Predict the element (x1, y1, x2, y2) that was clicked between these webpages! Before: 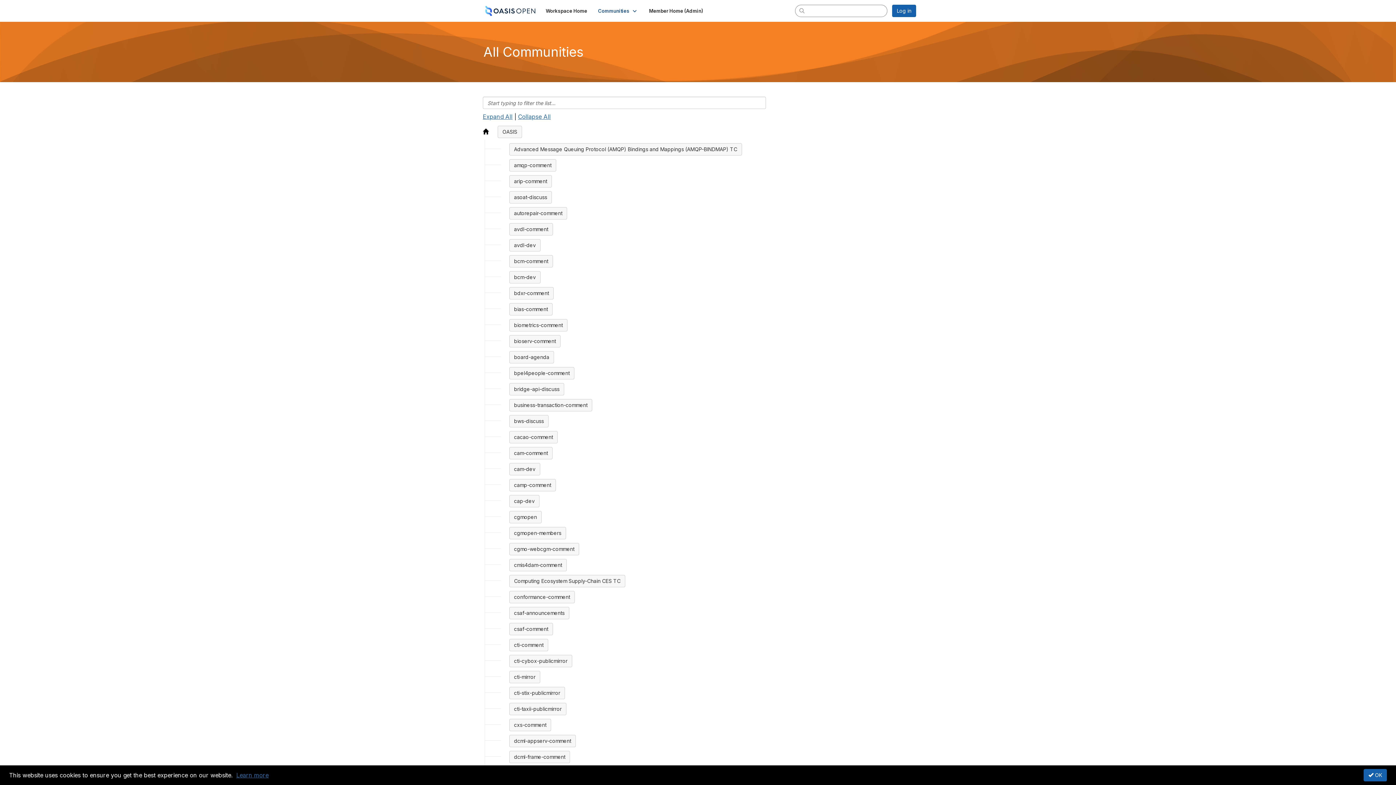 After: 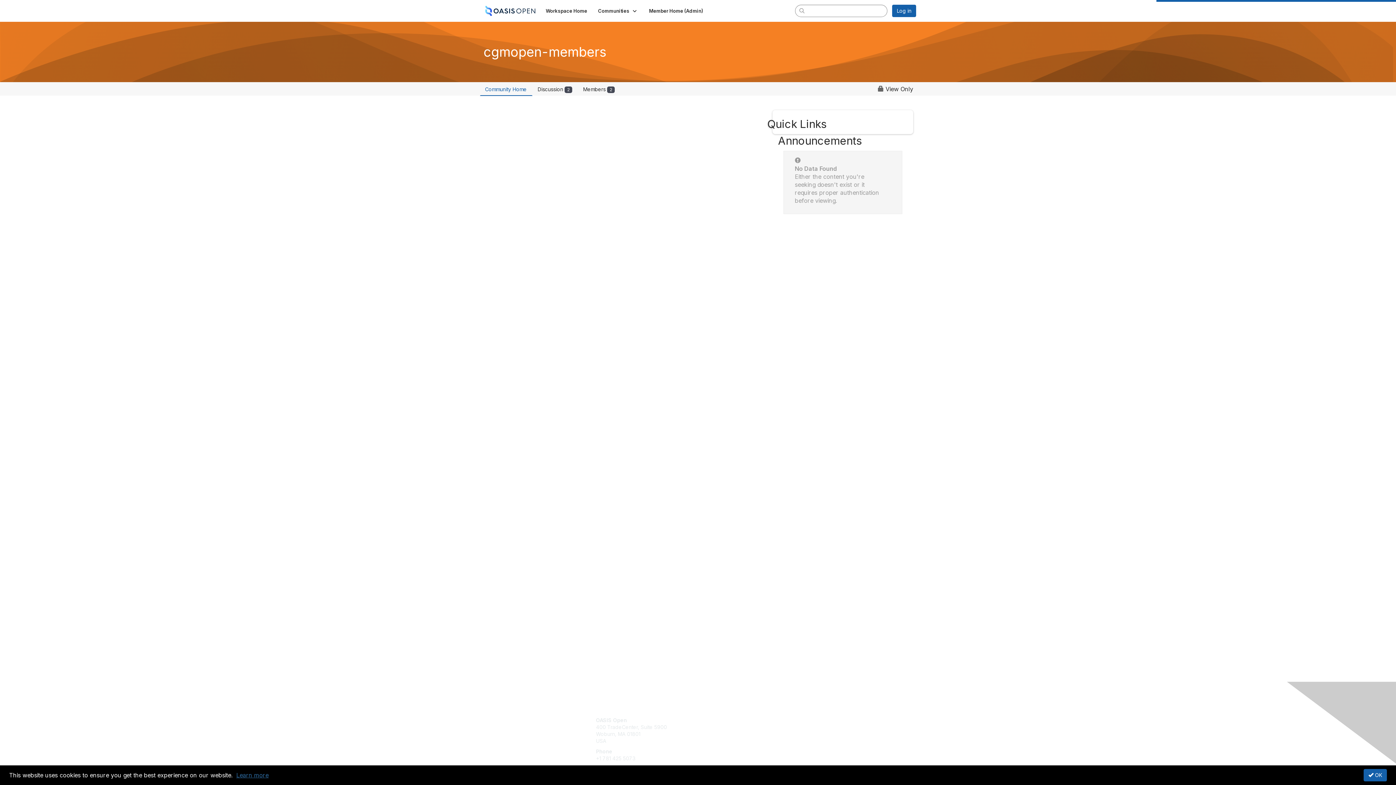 Action: bbox: (509, 527, 566, 539) label: cgmopen-members